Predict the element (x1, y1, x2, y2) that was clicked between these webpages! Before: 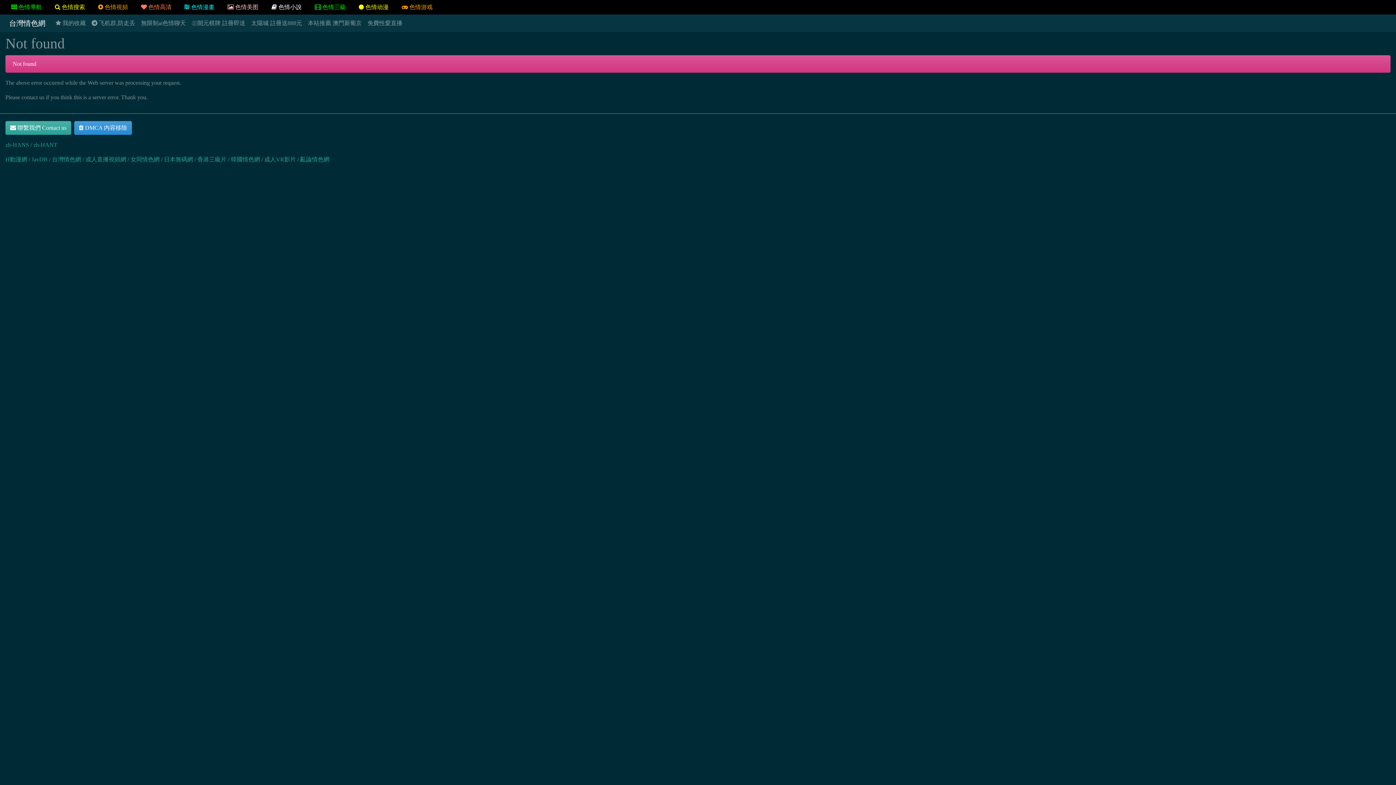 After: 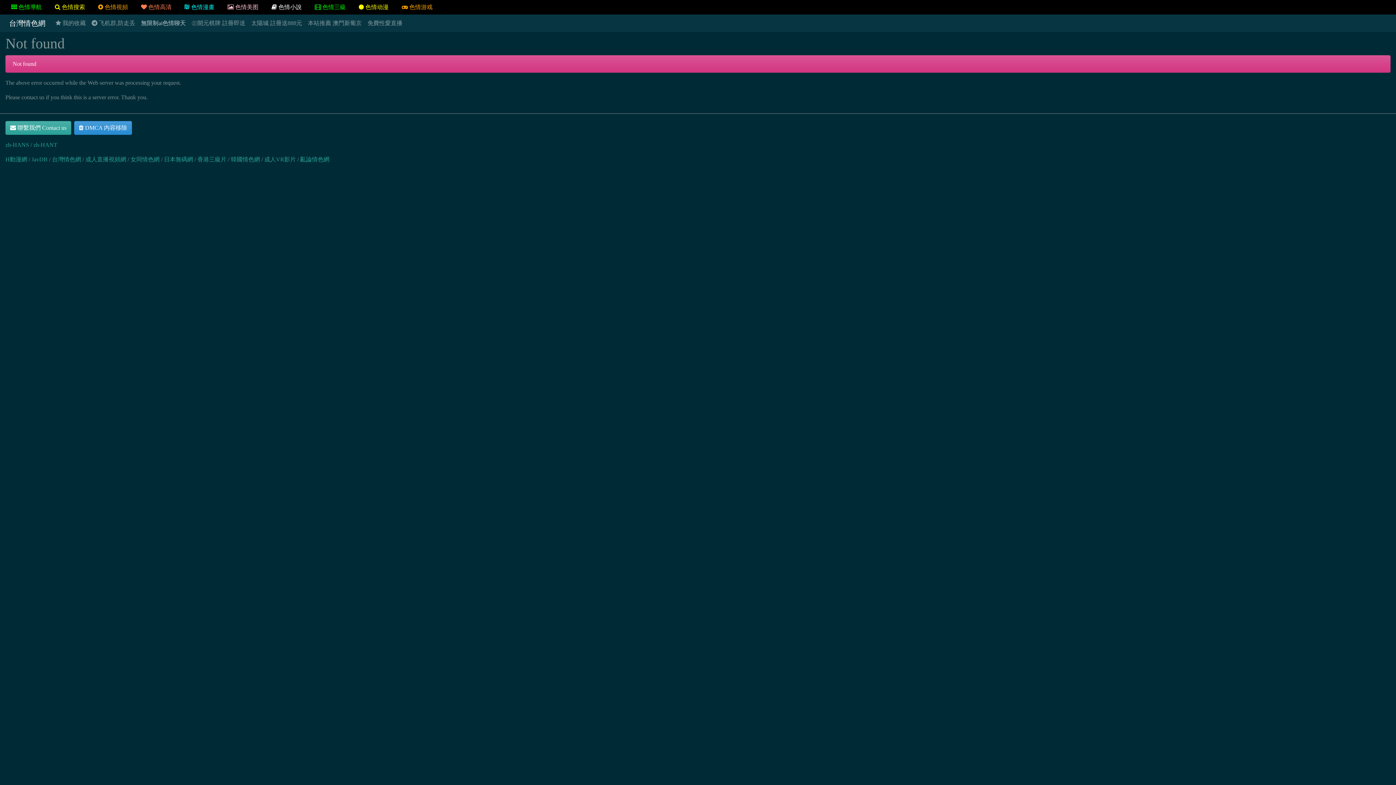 Action: bbox: (138, 16, 188, 30) label: 無限制ai色情聊天